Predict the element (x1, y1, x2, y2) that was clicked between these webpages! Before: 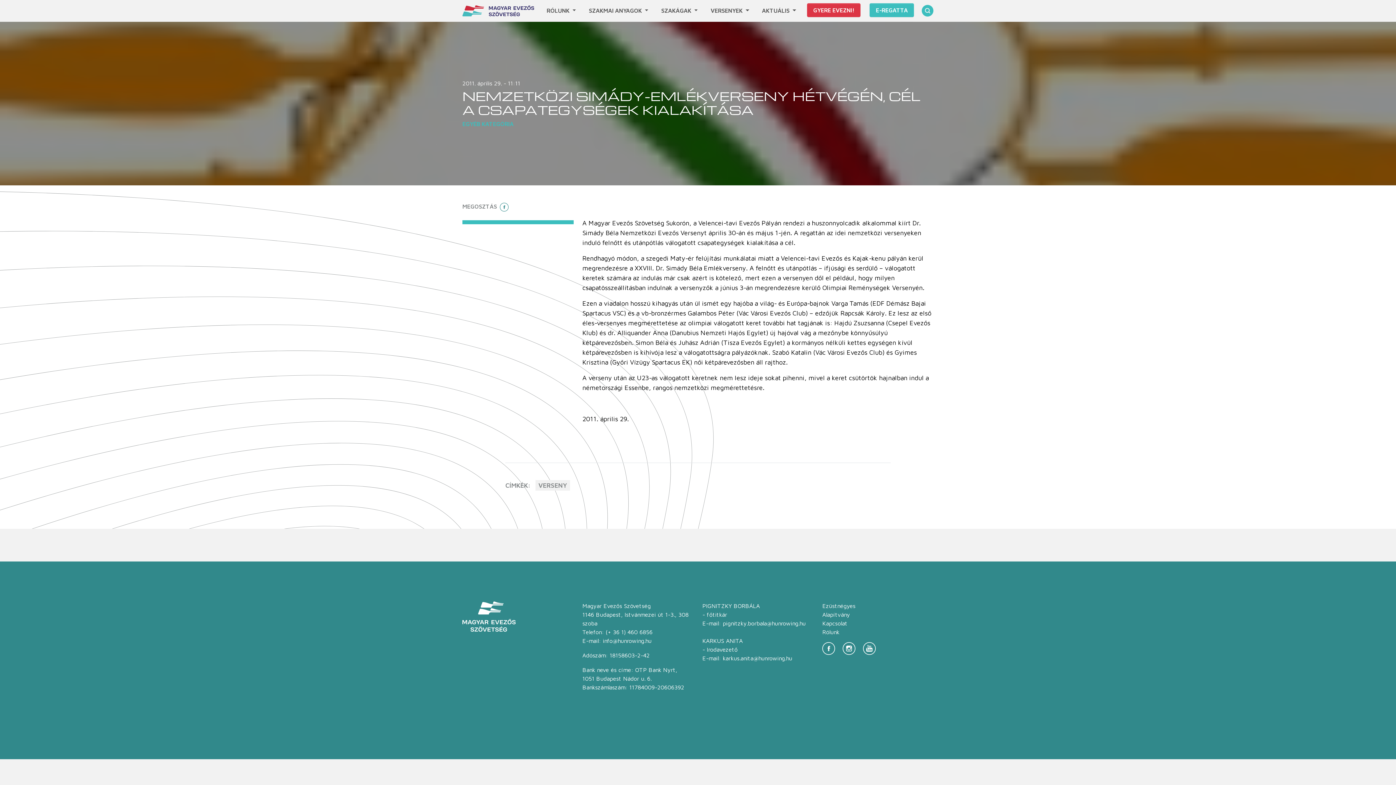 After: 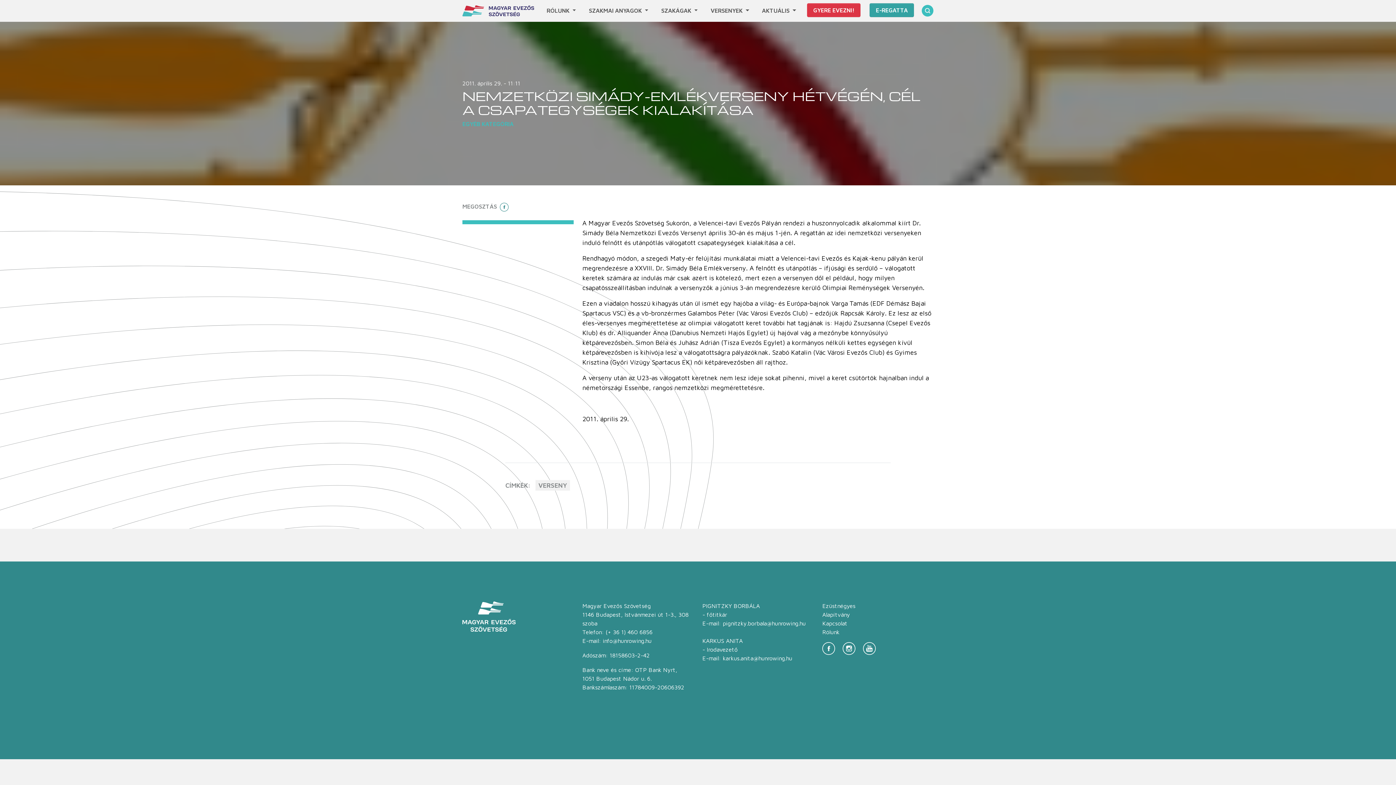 Action: bbox: (869, 3, 914, 17) label: E-REGATTA